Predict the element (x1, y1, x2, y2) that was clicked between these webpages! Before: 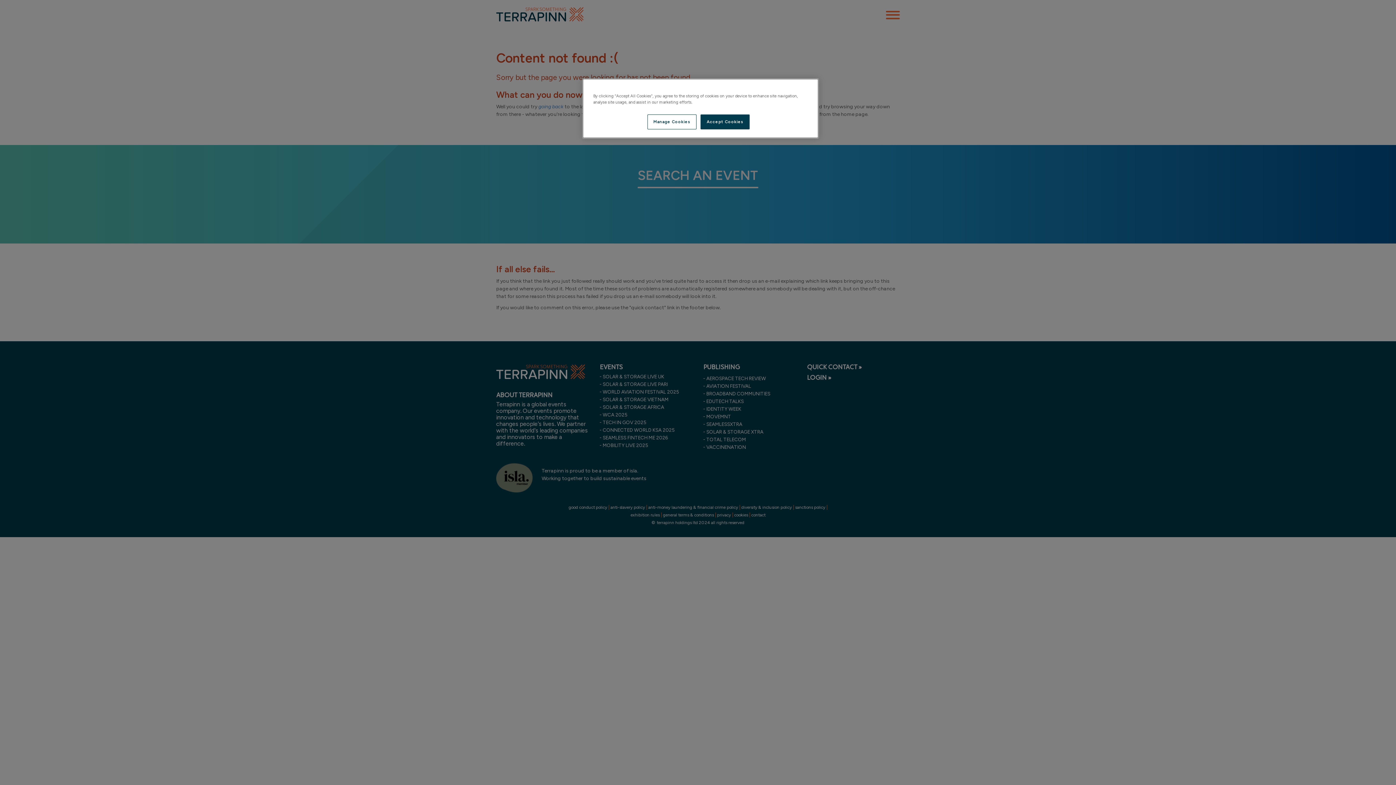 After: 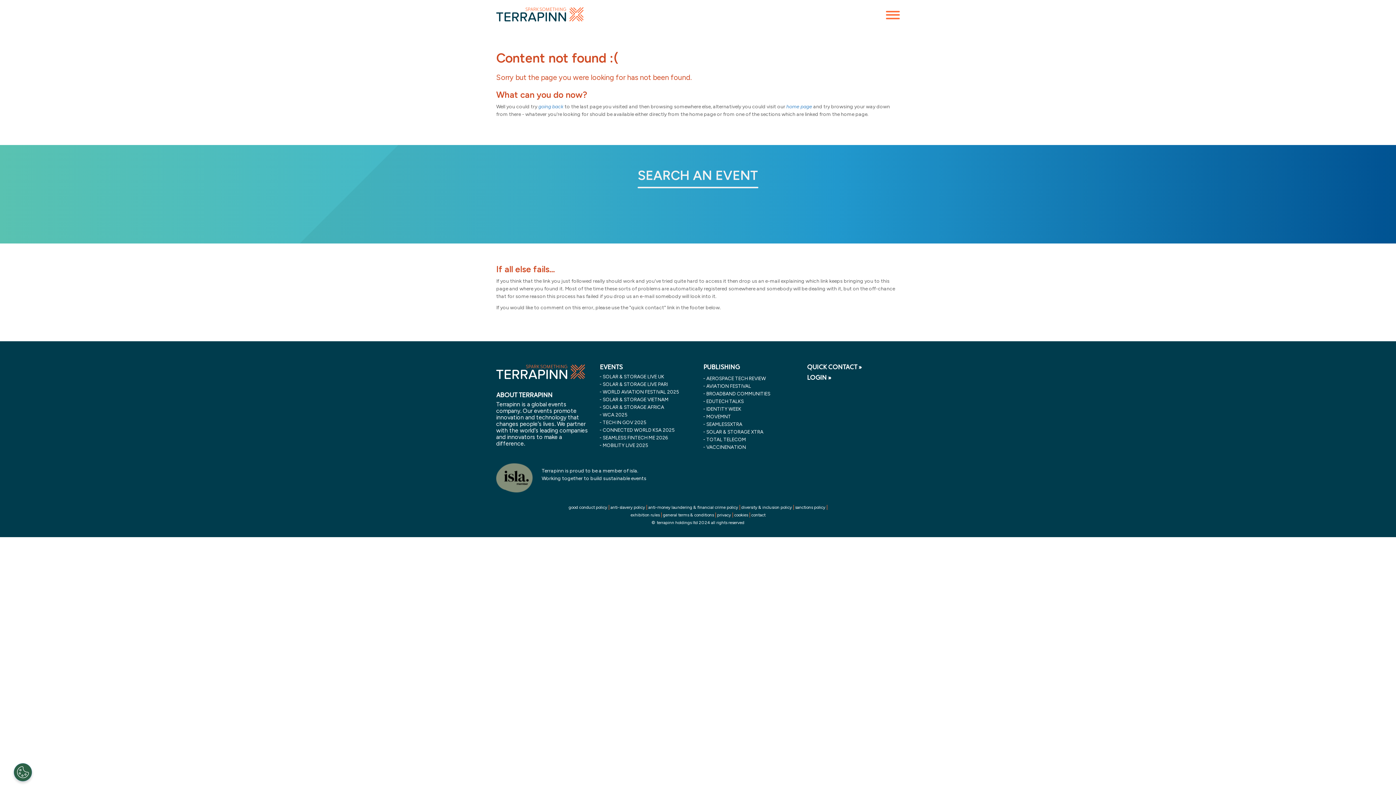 Action: bbox: (700, 114, 749, 129) label: Accept Cookies